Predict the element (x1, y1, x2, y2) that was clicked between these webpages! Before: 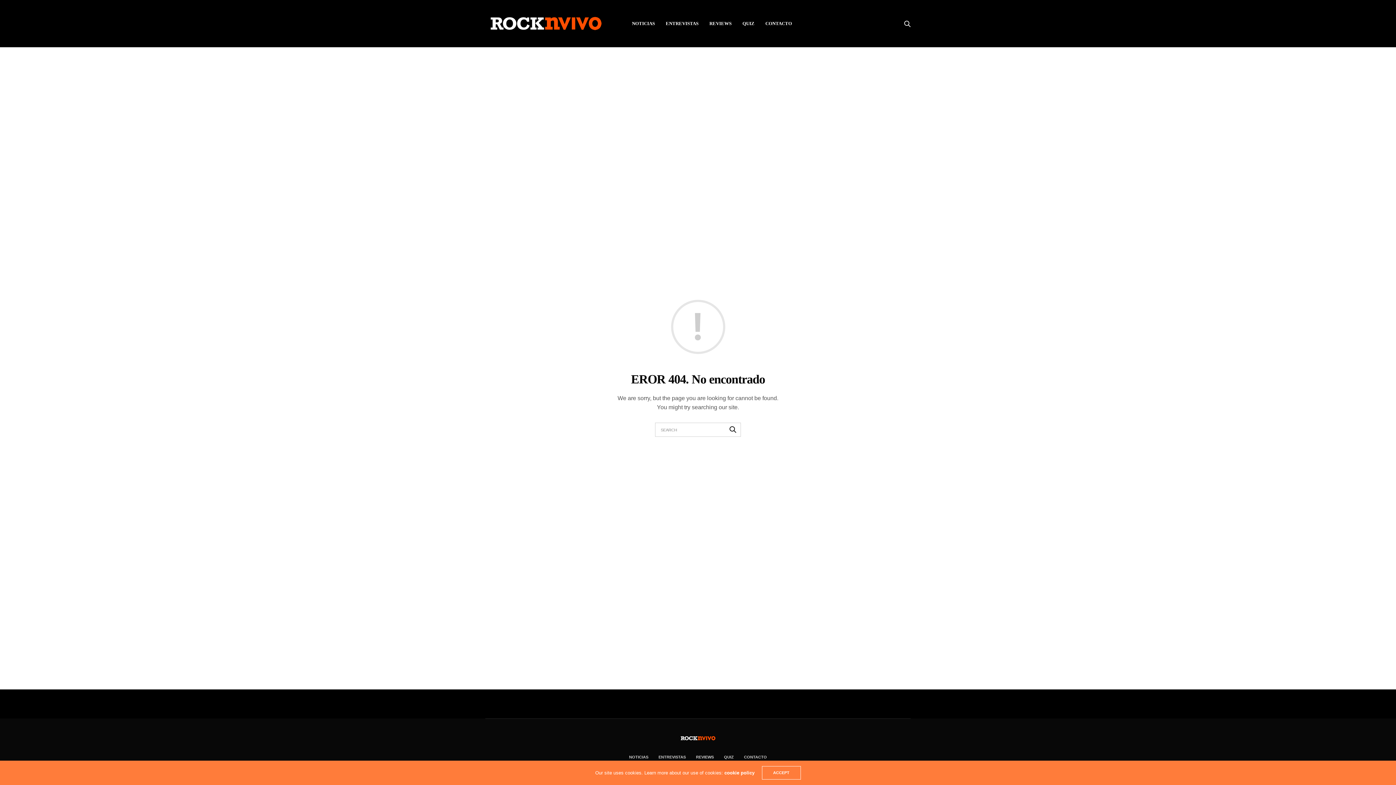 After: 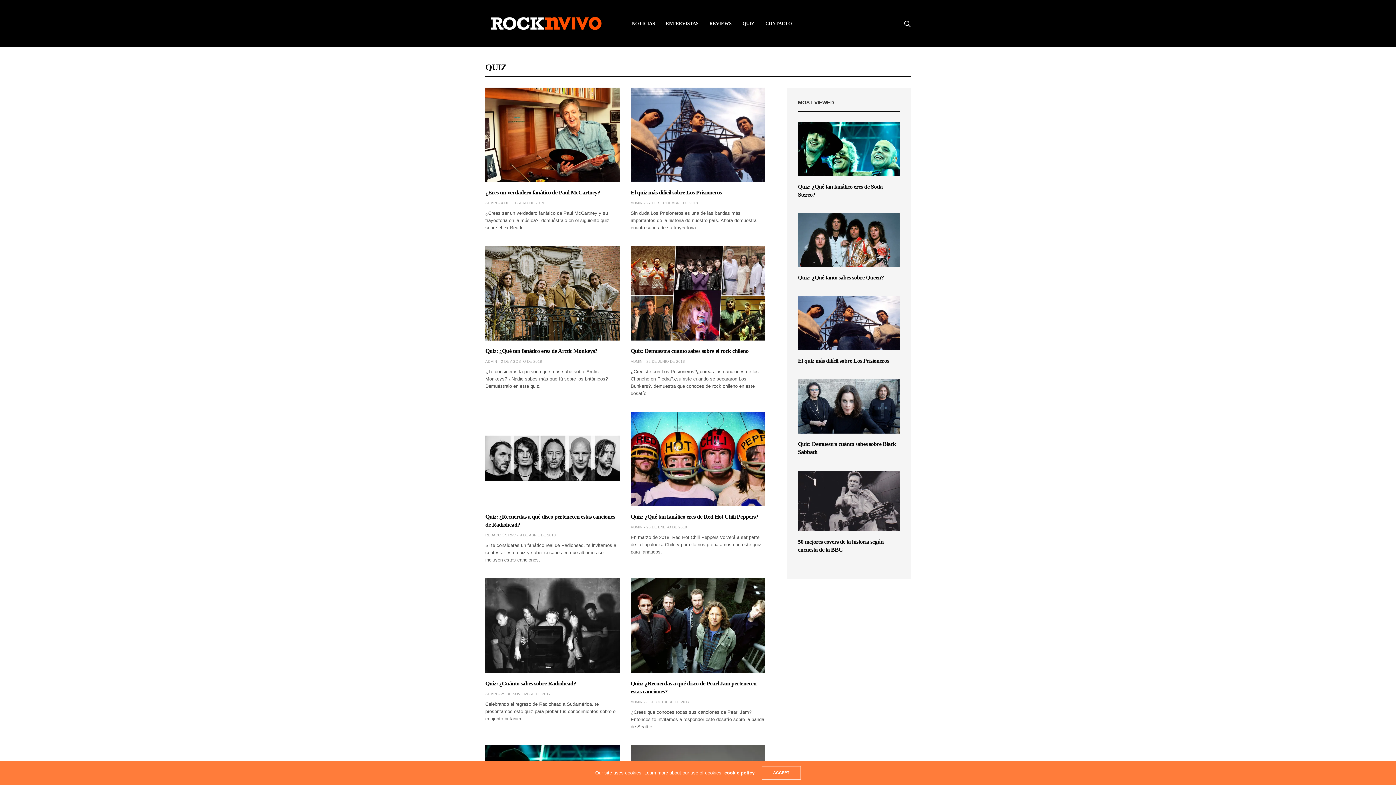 Action: bbox: (742, 19, 754, 27) label: QUIZ